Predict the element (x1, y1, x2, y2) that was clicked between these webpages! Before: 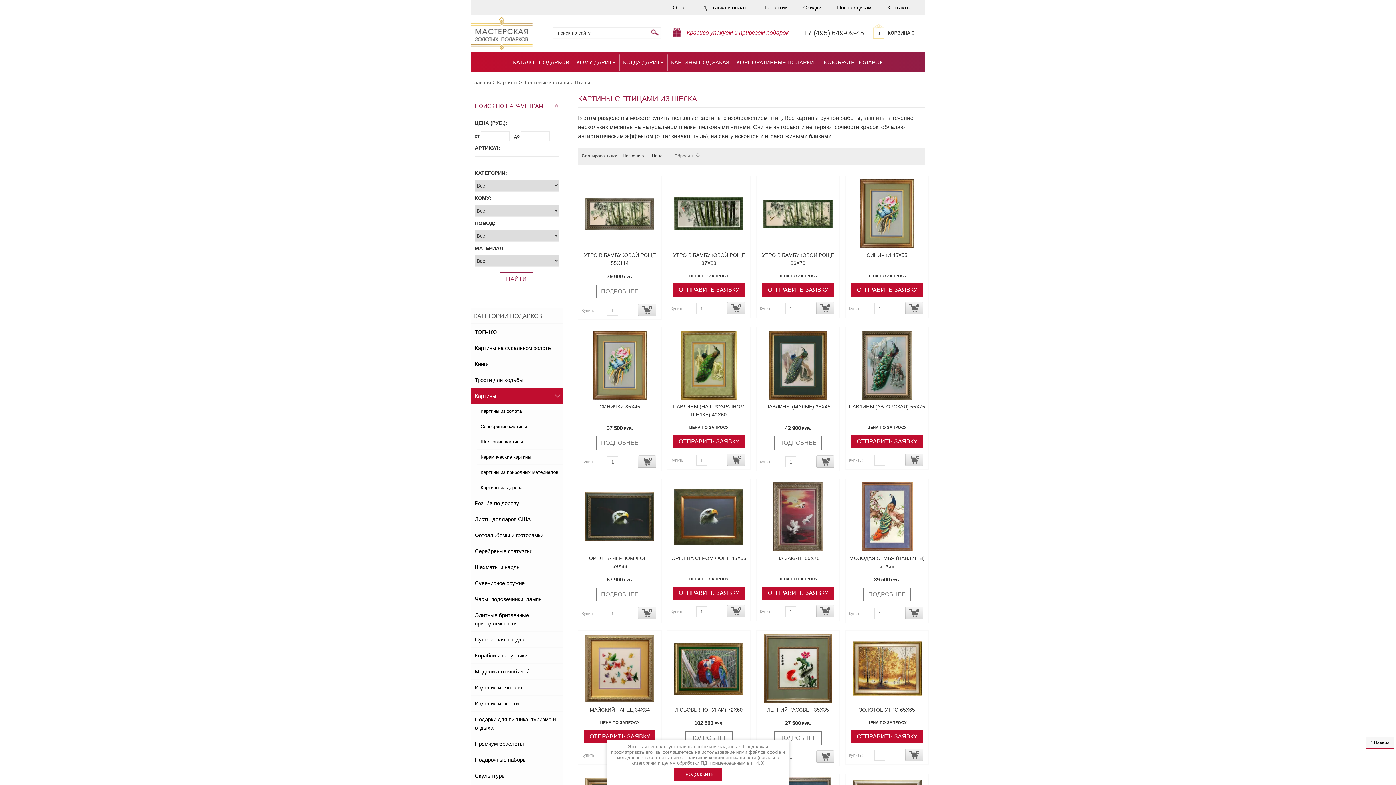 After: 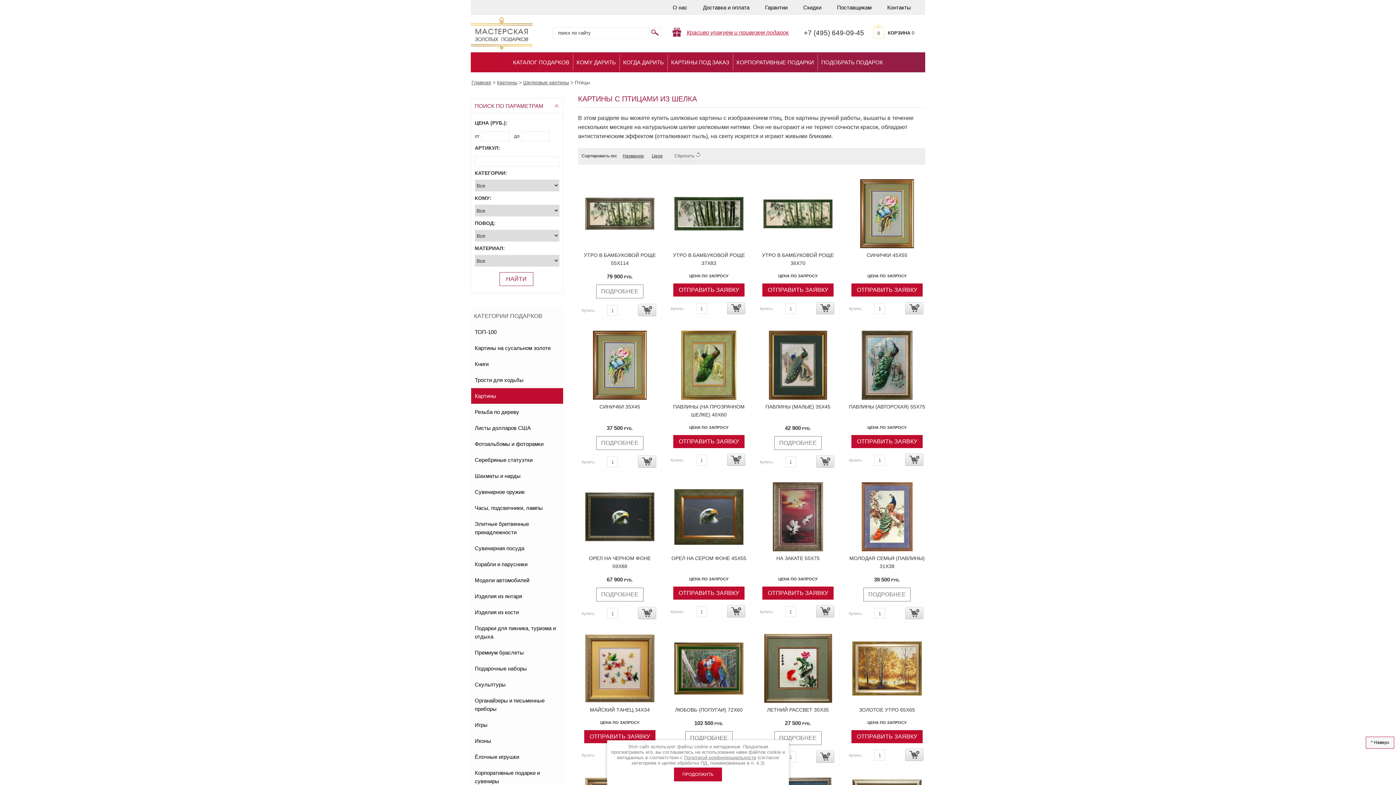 Action: bbox: (471, 388, 563, 404) label: Картины